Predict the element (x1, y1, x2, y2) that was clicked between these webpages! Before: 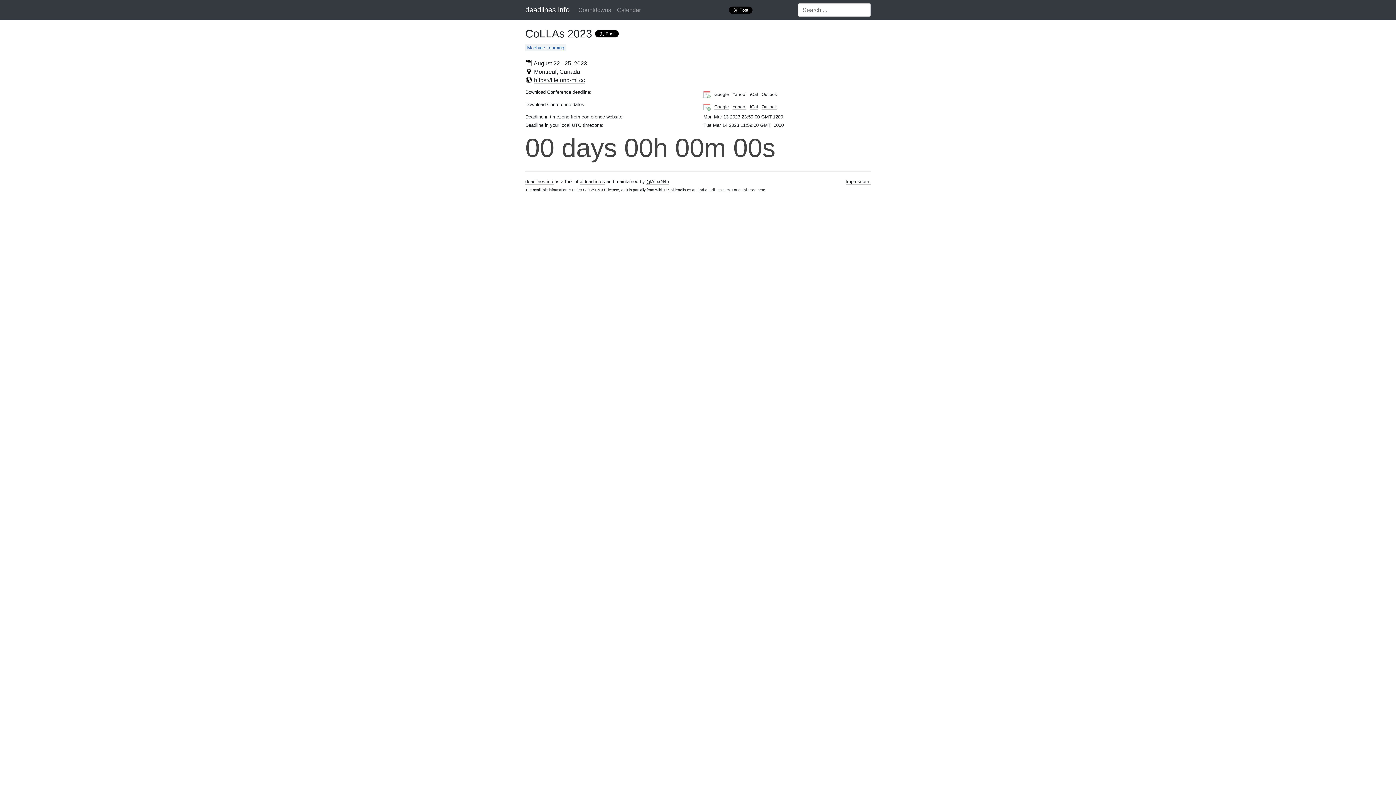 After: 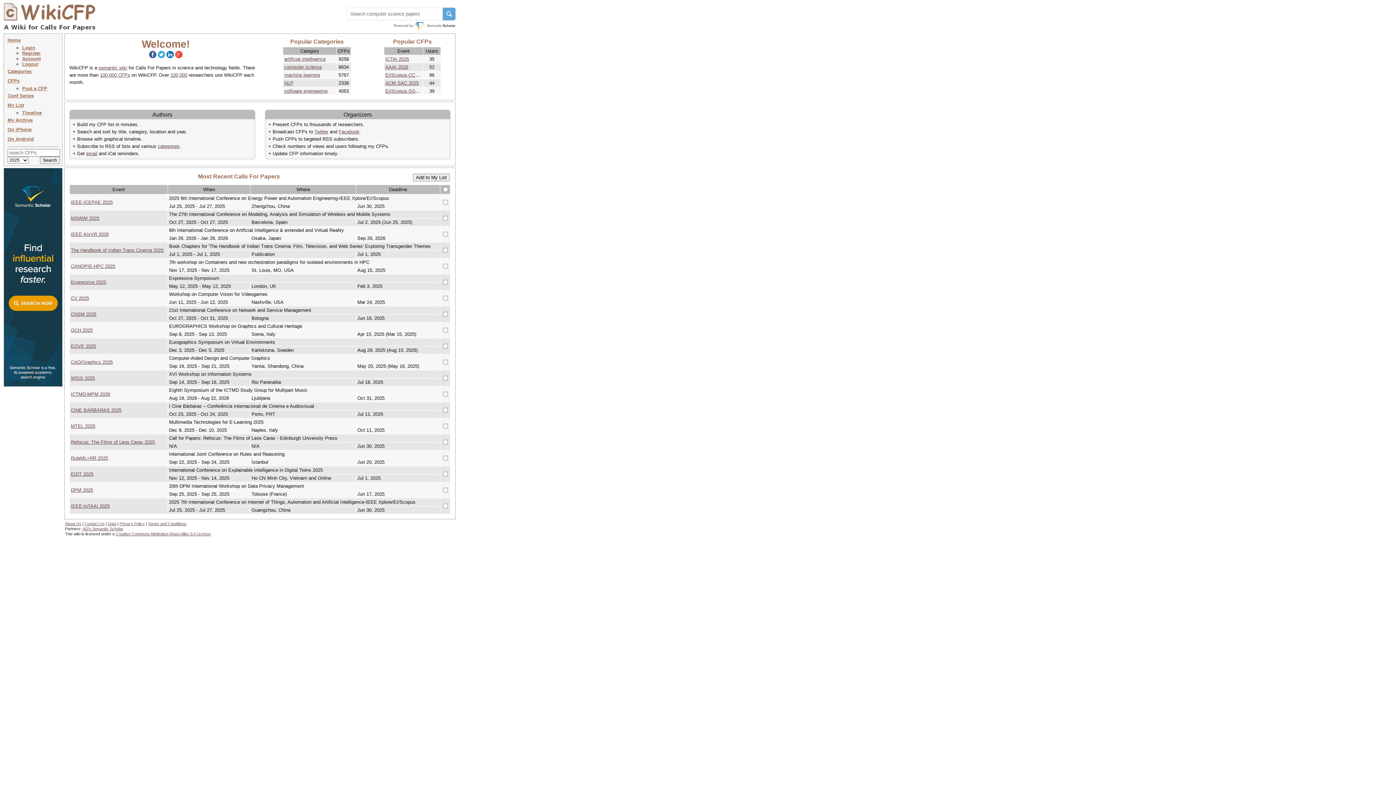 Action: label: WikiCFP bbox: (655, 188, 668, 192)